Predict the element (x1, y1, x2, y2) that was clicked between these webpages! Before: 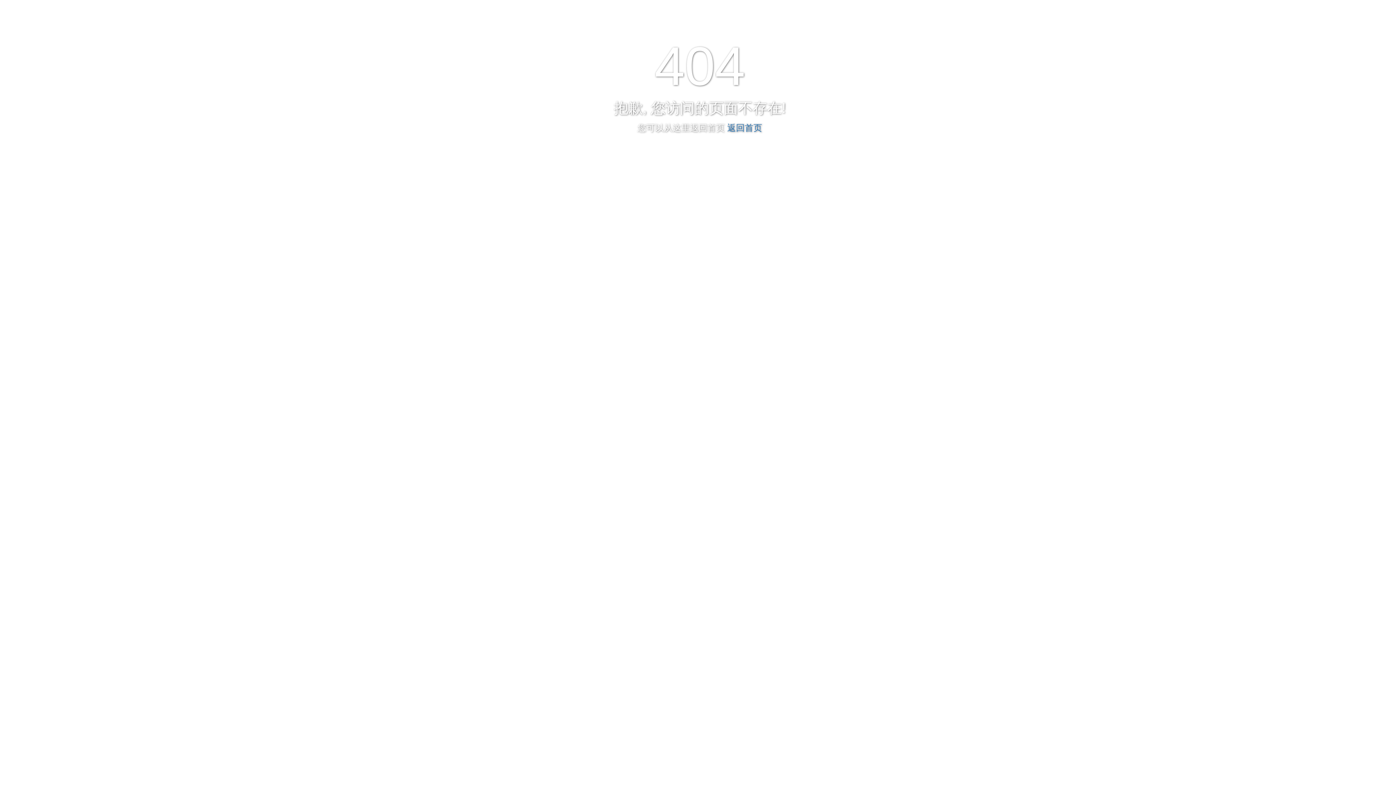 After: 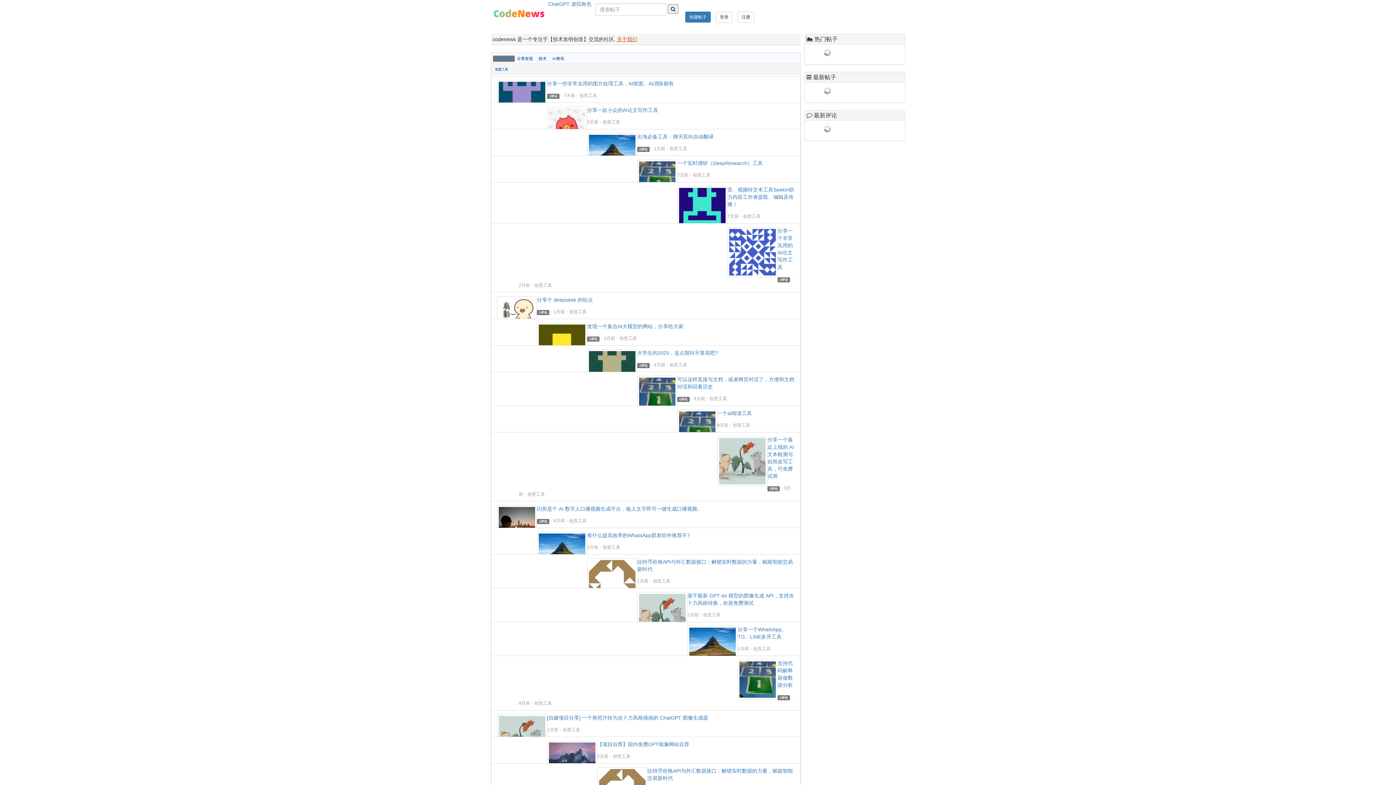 Action: bbox: (727, 122, 762, 132) label: 返回首页